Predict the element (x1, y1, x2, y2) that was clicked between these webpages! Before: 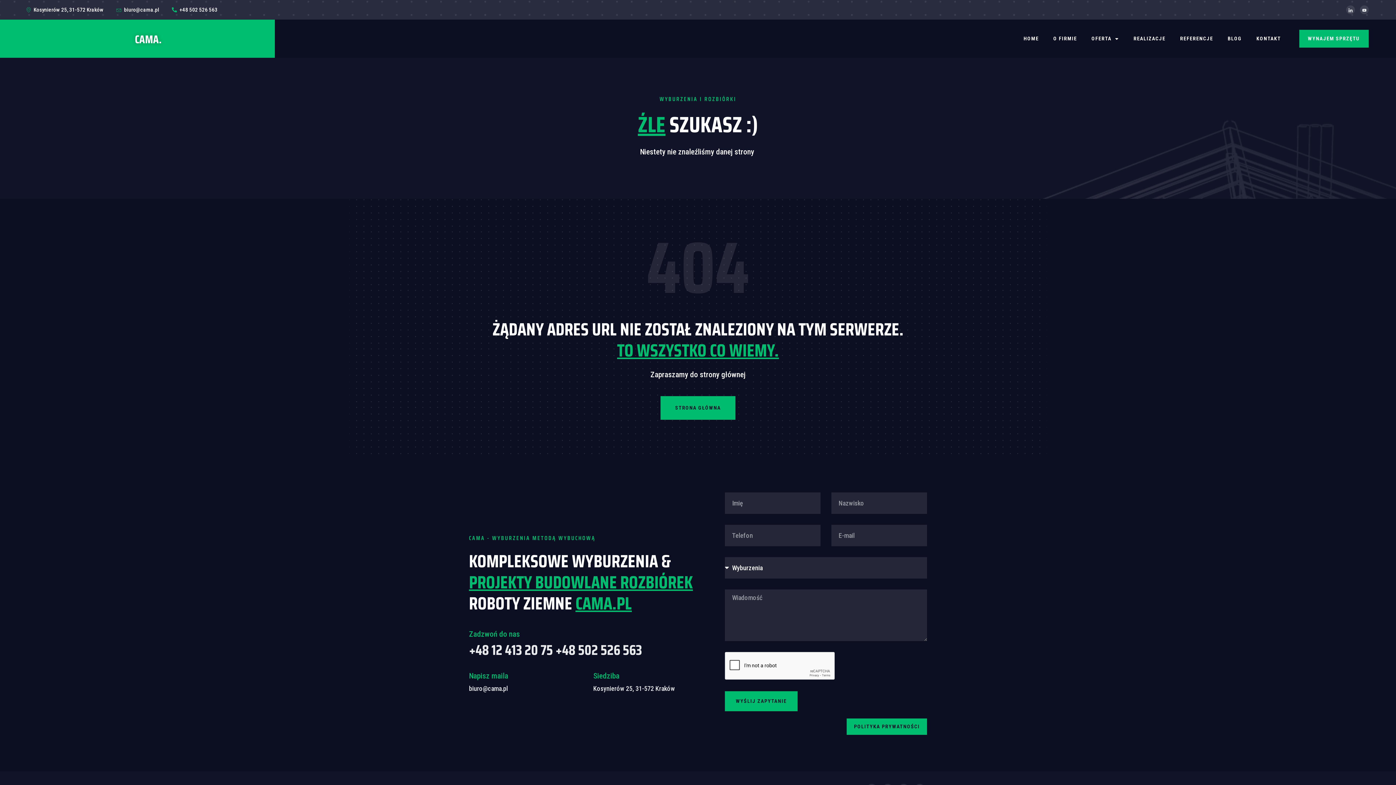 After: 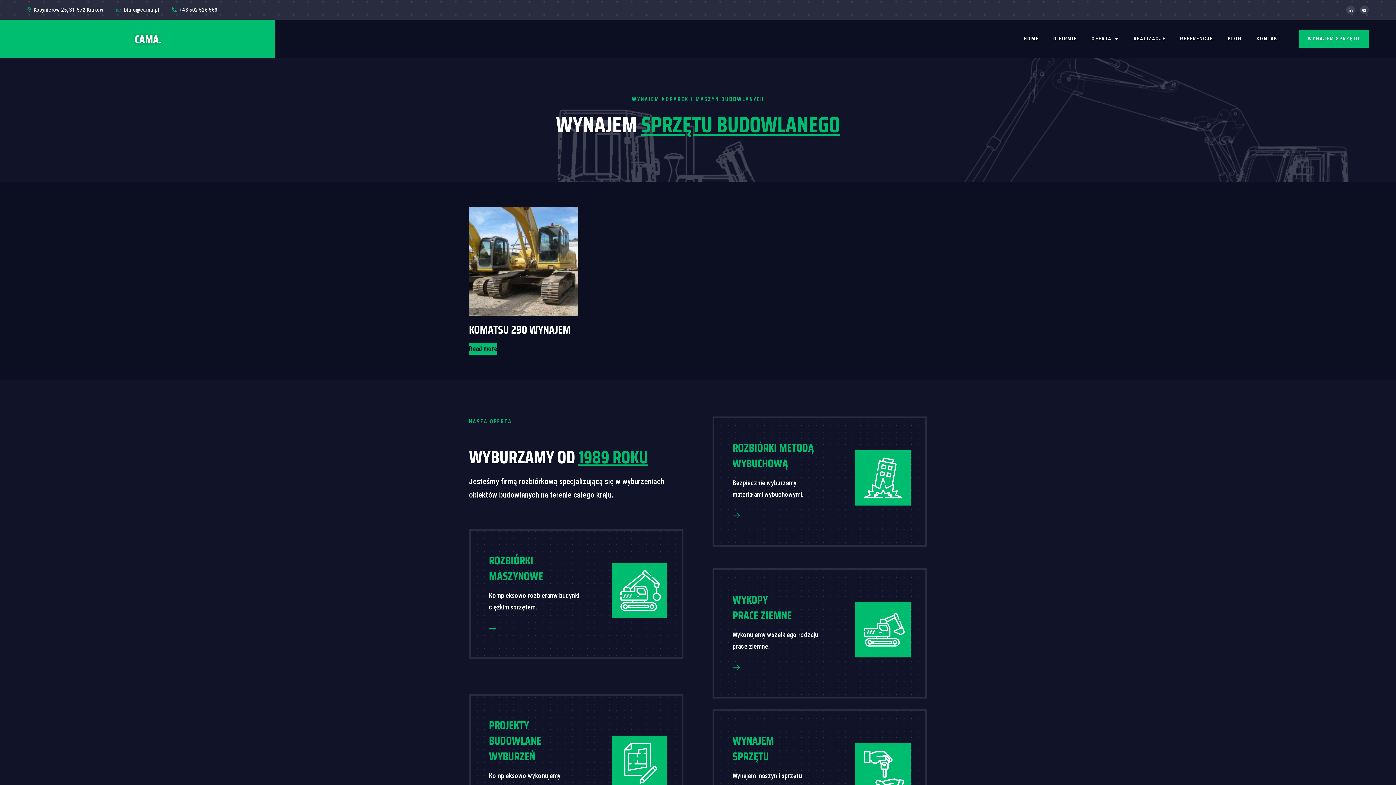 Action: label: WYNAJEM SPRZĘTU bbox: (1299, 29, 1369, 47)